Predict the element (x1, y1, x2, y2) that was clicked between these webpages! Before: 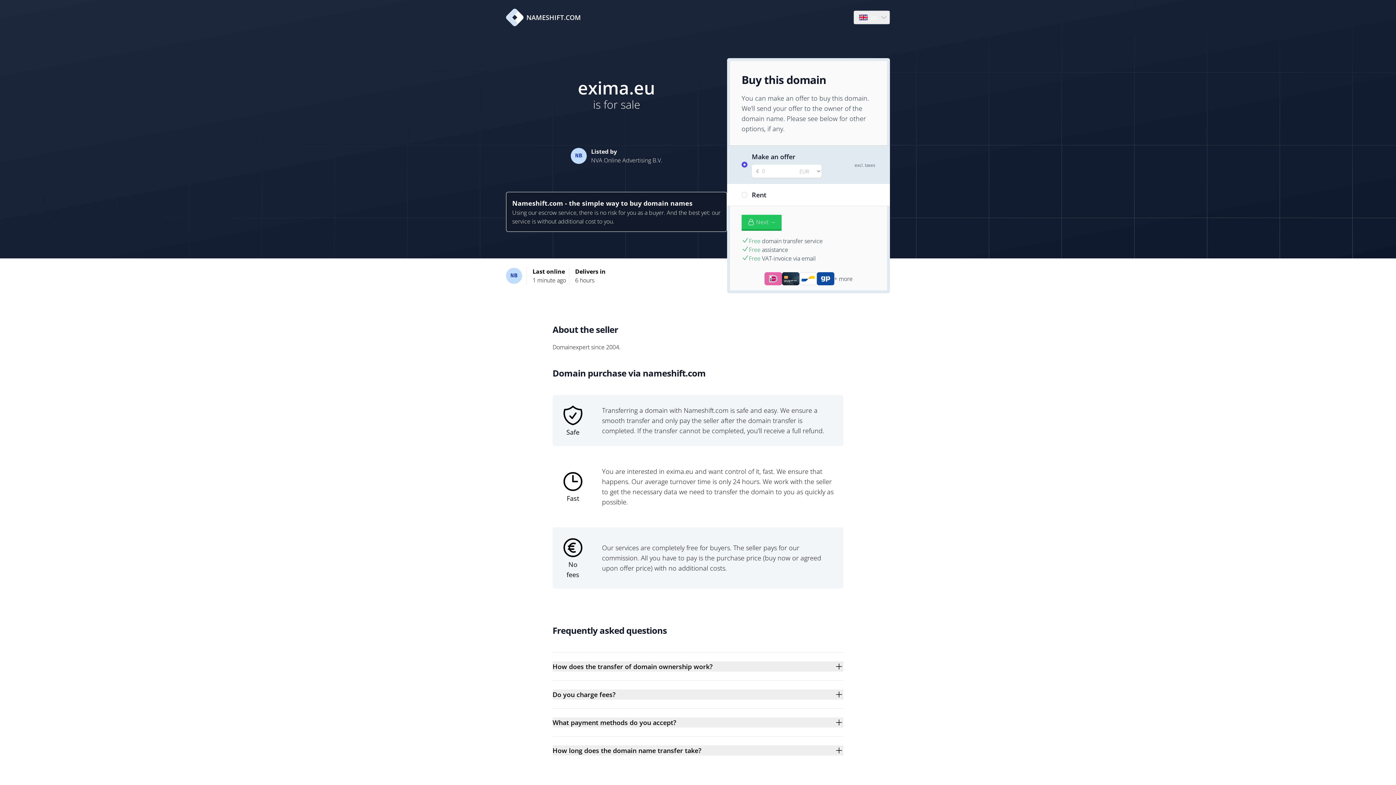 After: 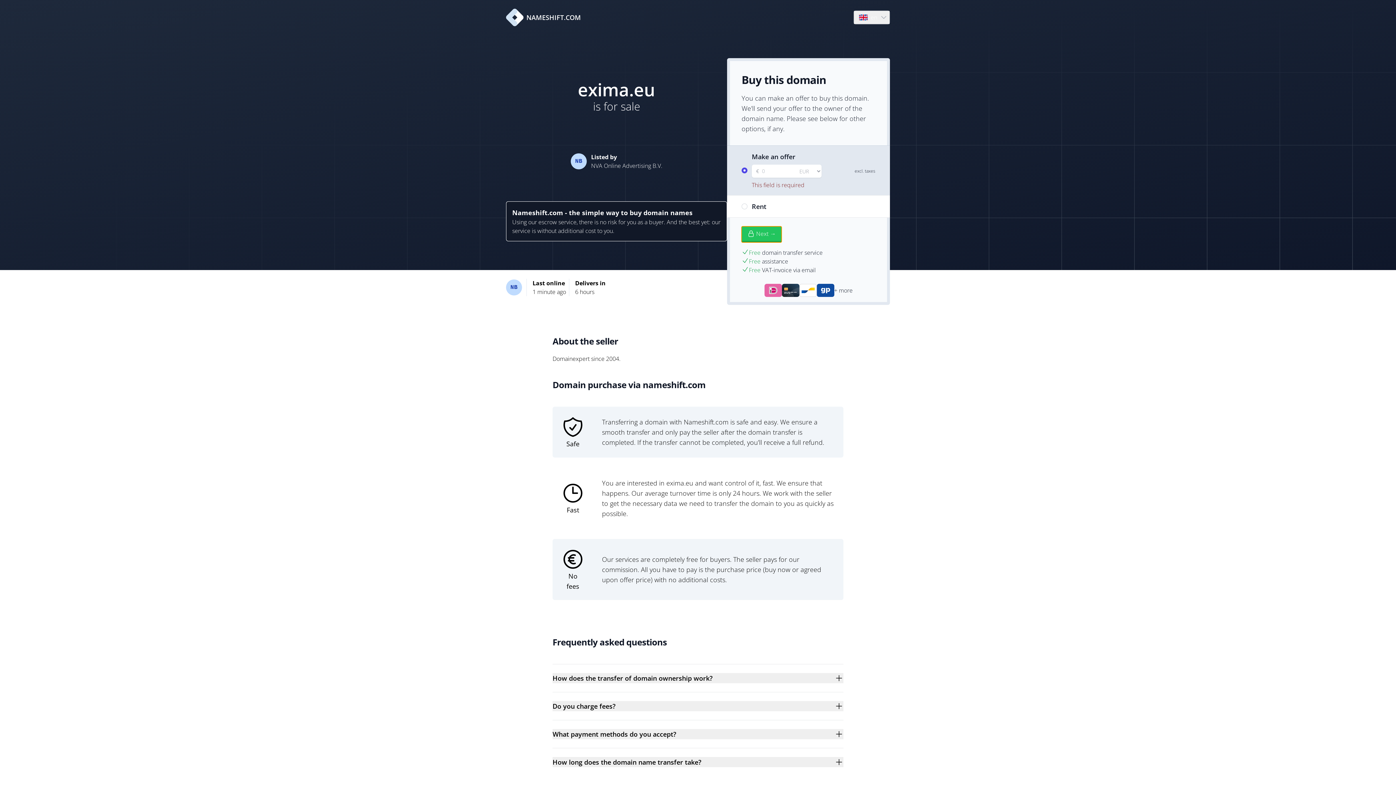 Action: bbox: (741, 214, 781, 230) label: Next →